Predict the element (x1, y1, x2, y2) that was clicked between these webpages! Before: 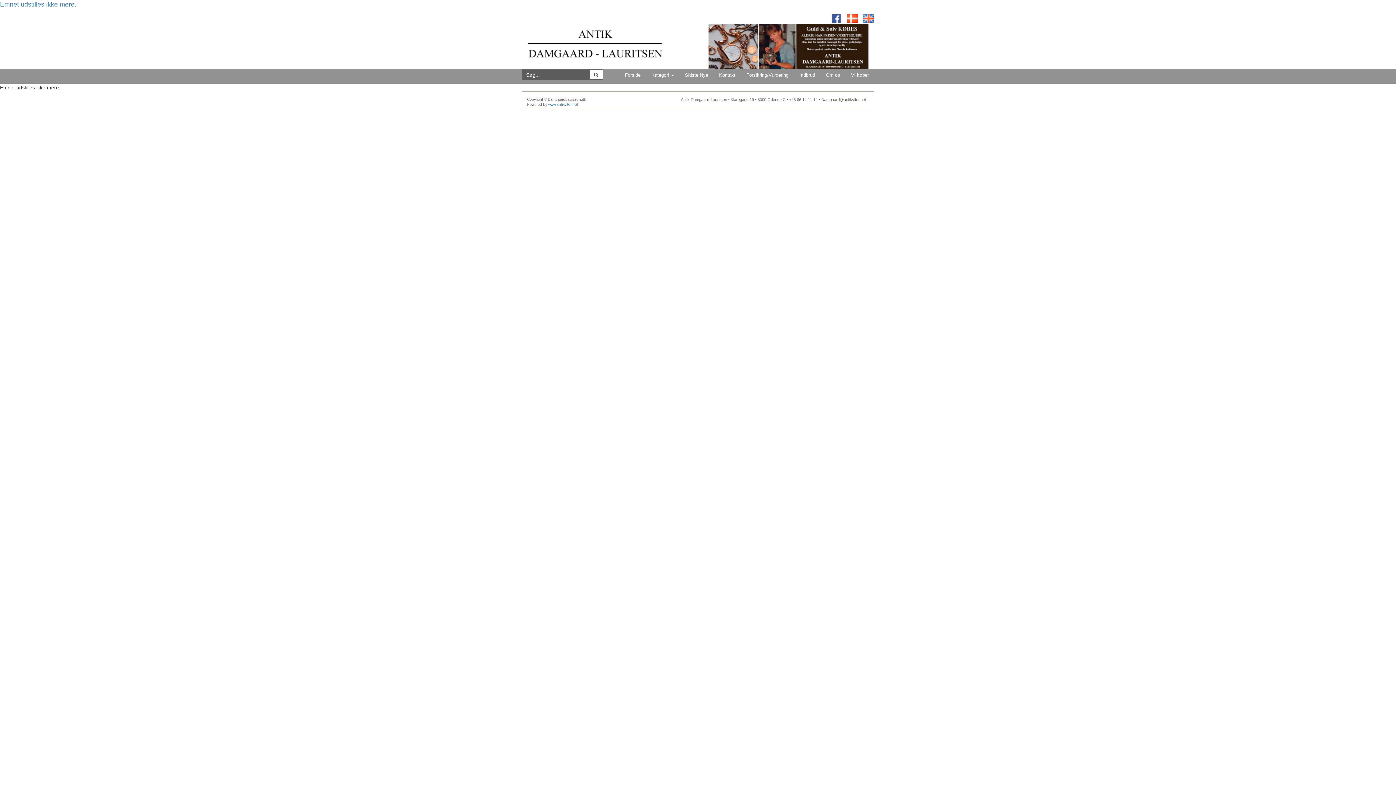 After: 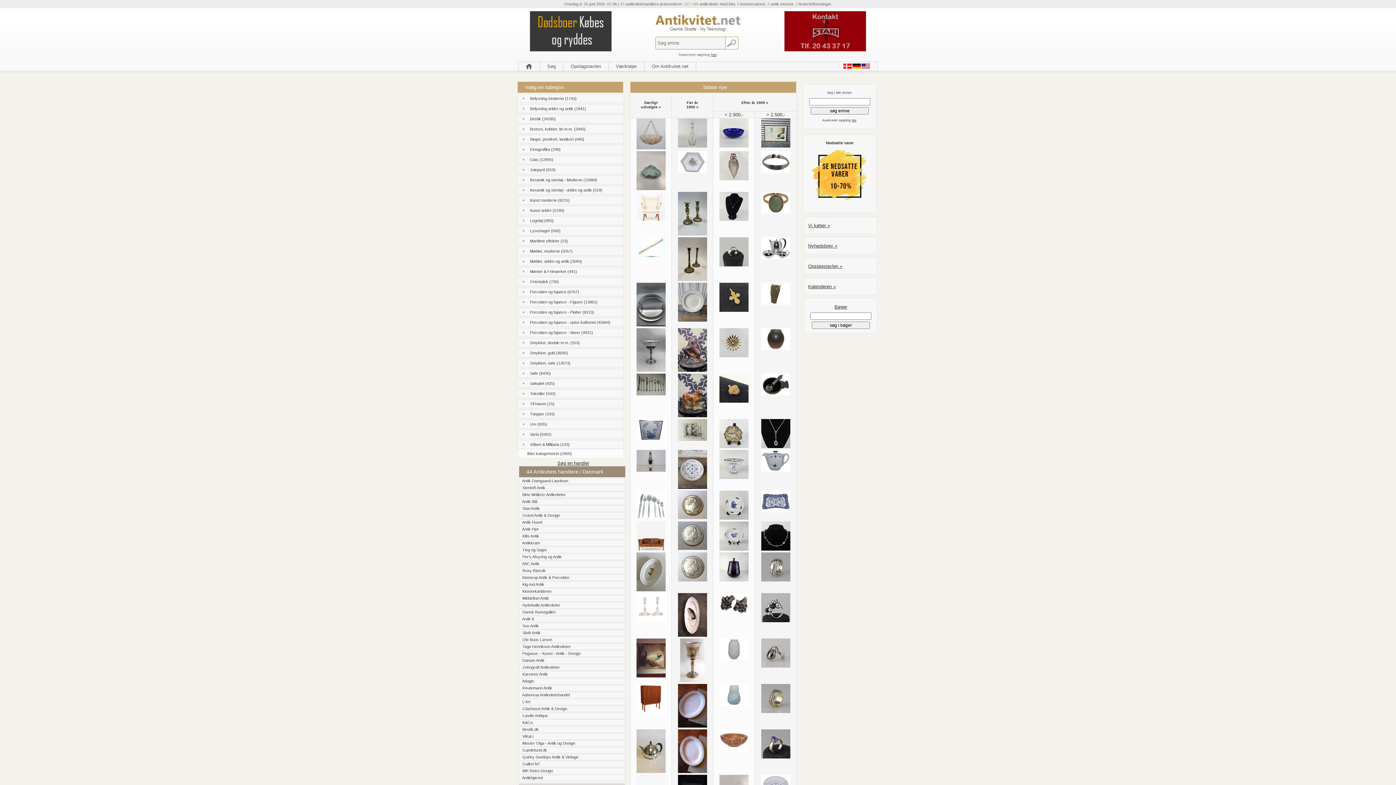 Action: label: www.antikvitet.net bbox: (548, 102, 578, 106)